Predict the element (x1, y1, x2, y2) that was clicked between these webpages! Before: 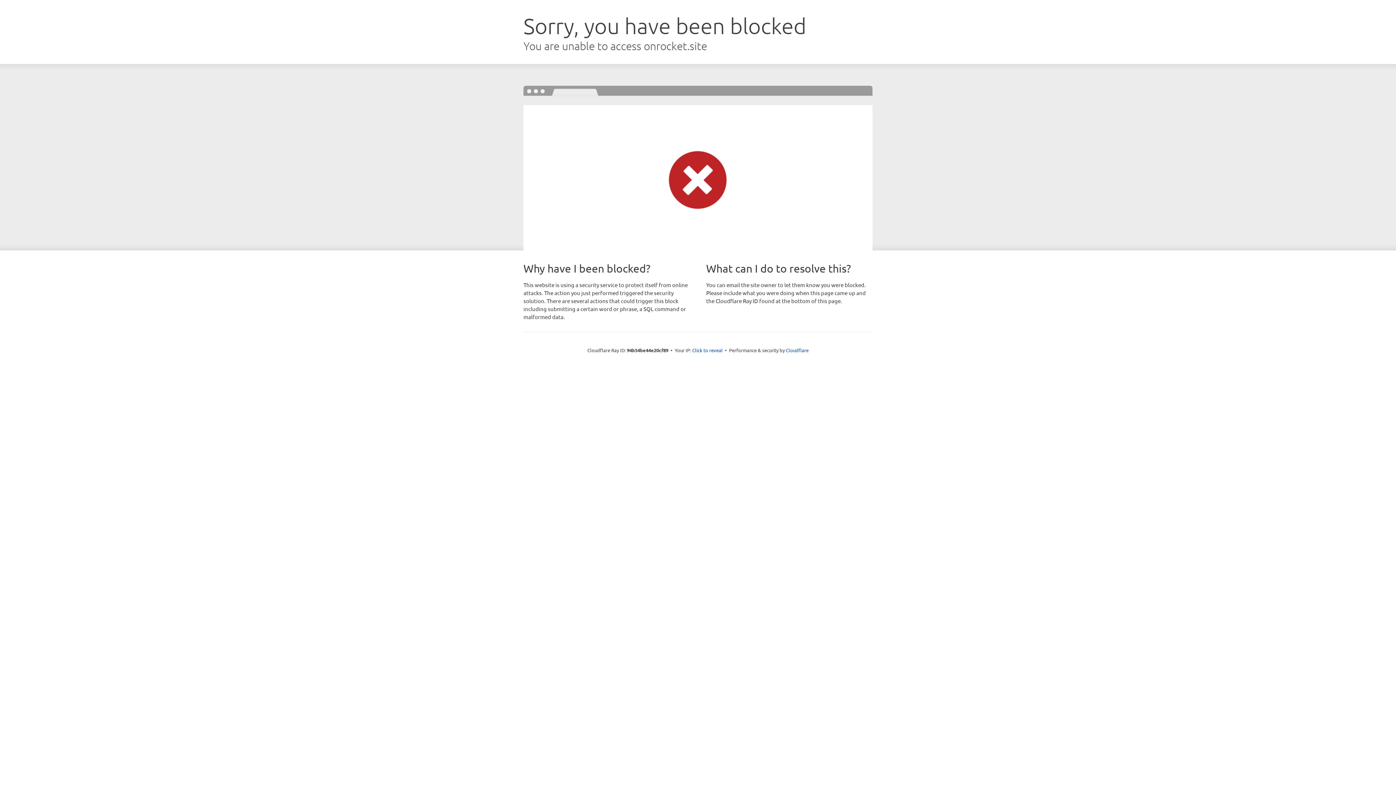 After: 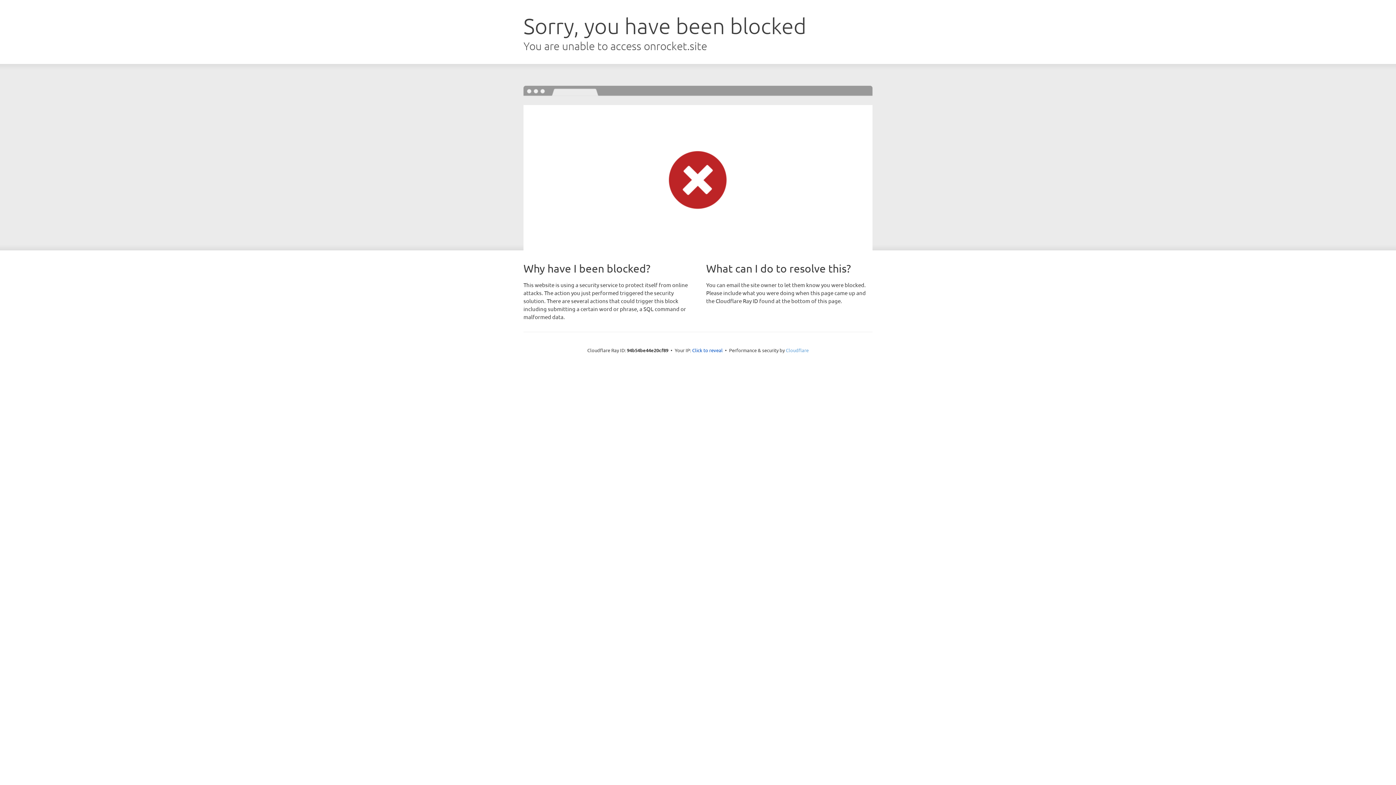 Action: label: Cloudflare bbox: (786, 347, 808, 353)